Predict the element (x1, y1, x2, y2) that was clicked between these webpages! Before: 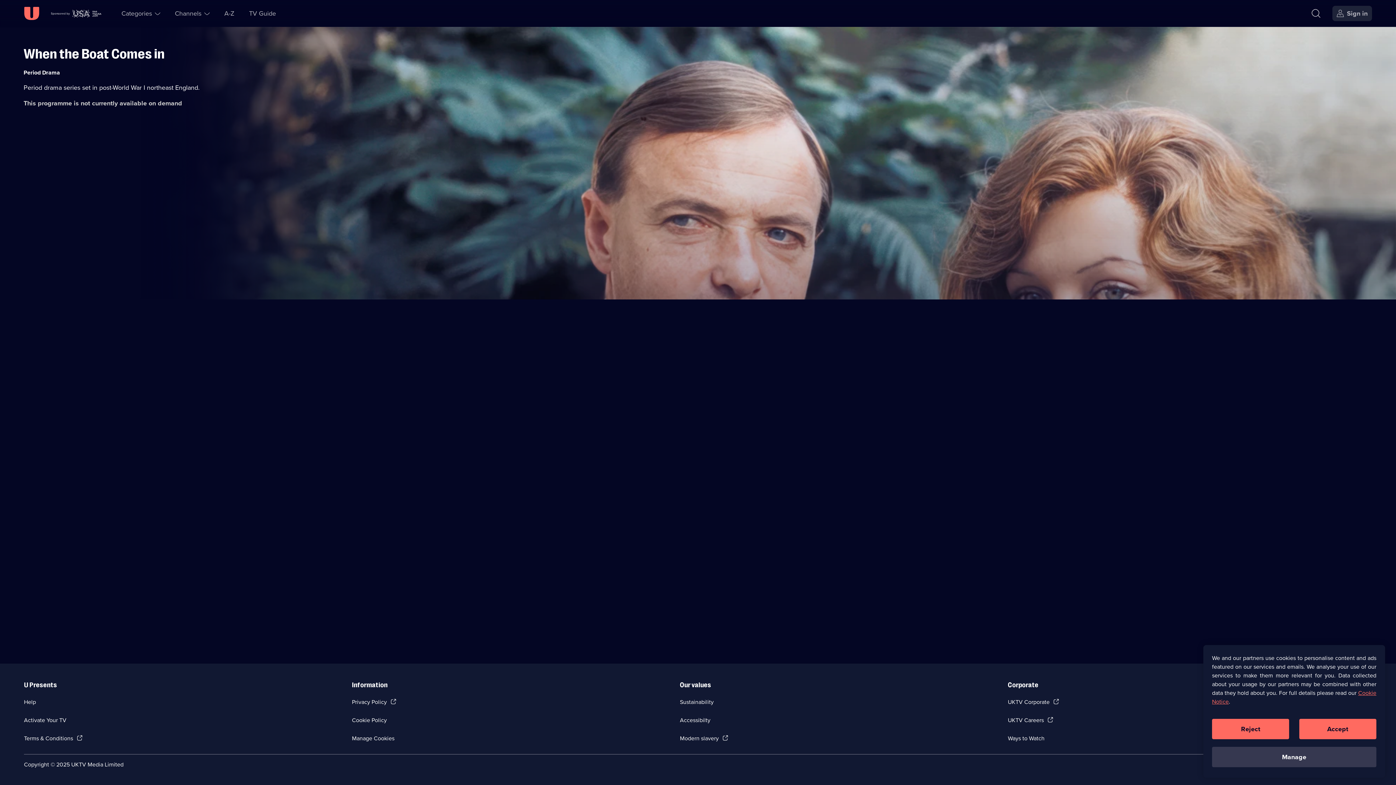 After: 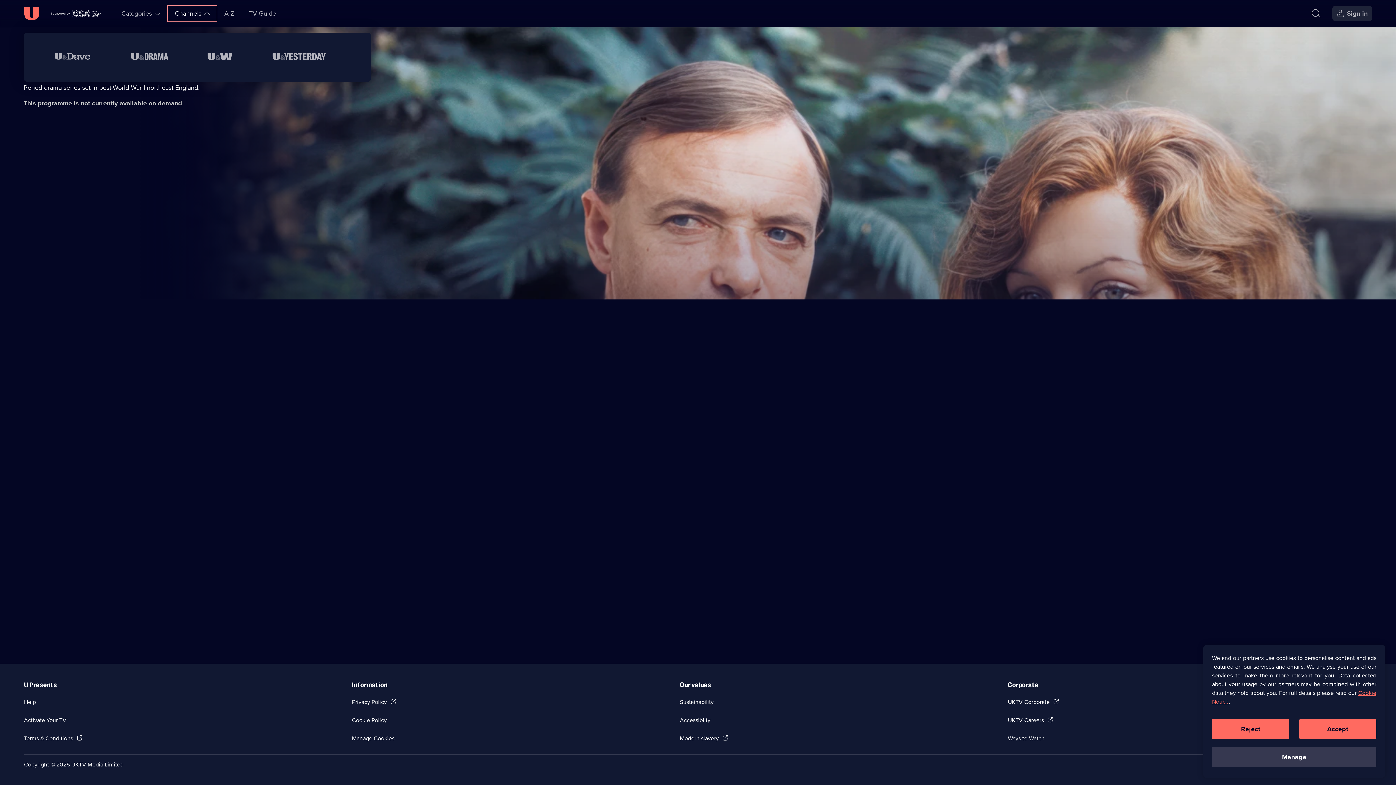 Action: label: Channels bbox: (169, 6, 215, 20)